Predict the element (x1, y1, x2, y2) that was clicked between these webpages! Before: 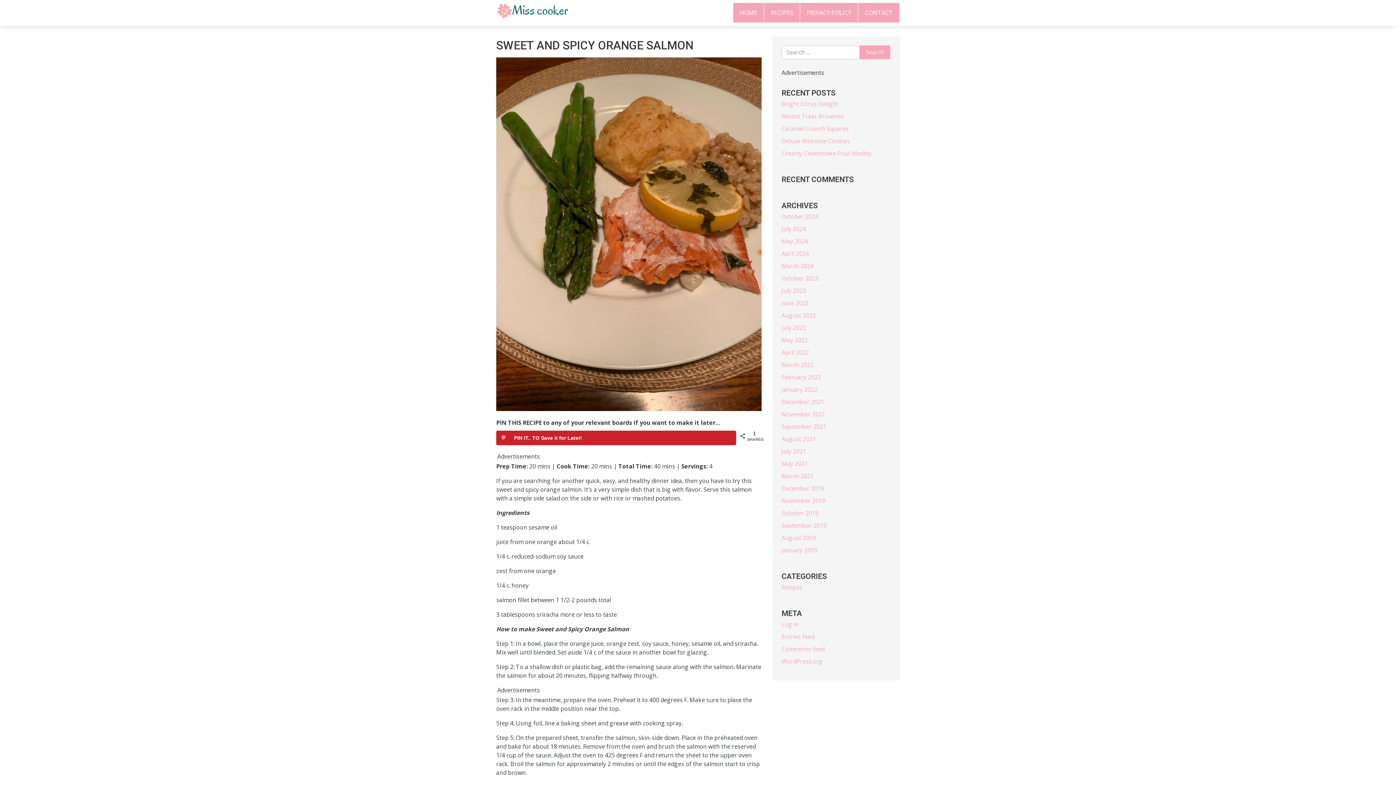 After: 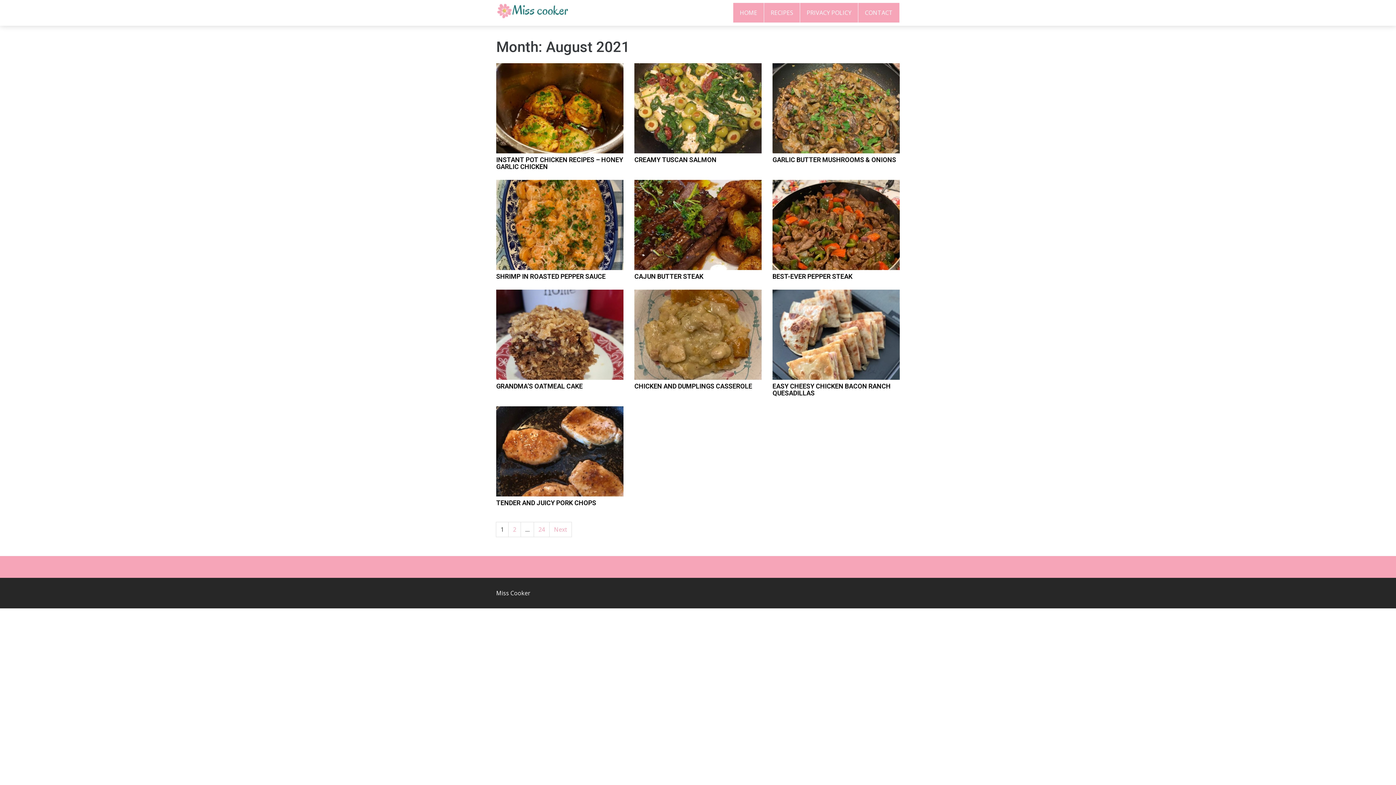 Action: label: August 2021 bbox: (781, 435, 816, 443)